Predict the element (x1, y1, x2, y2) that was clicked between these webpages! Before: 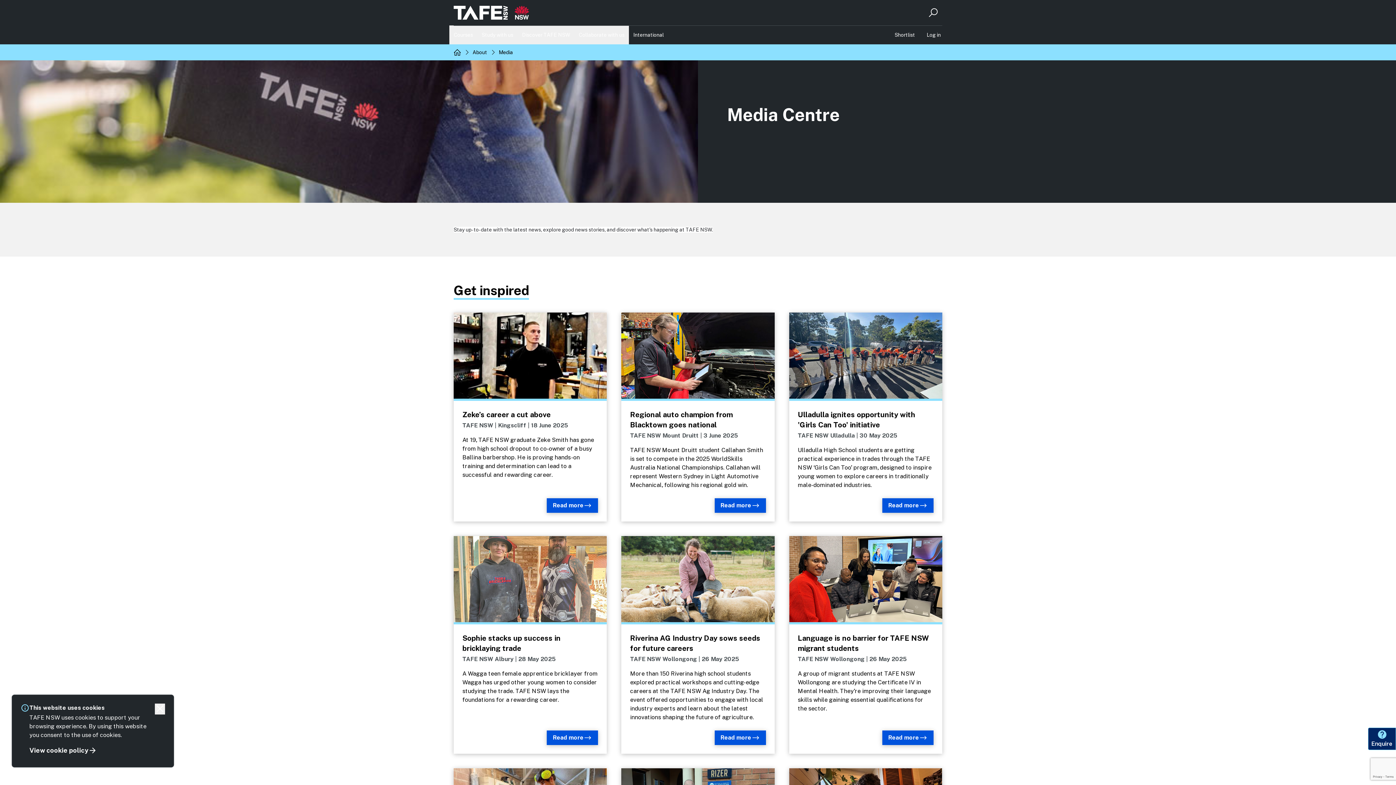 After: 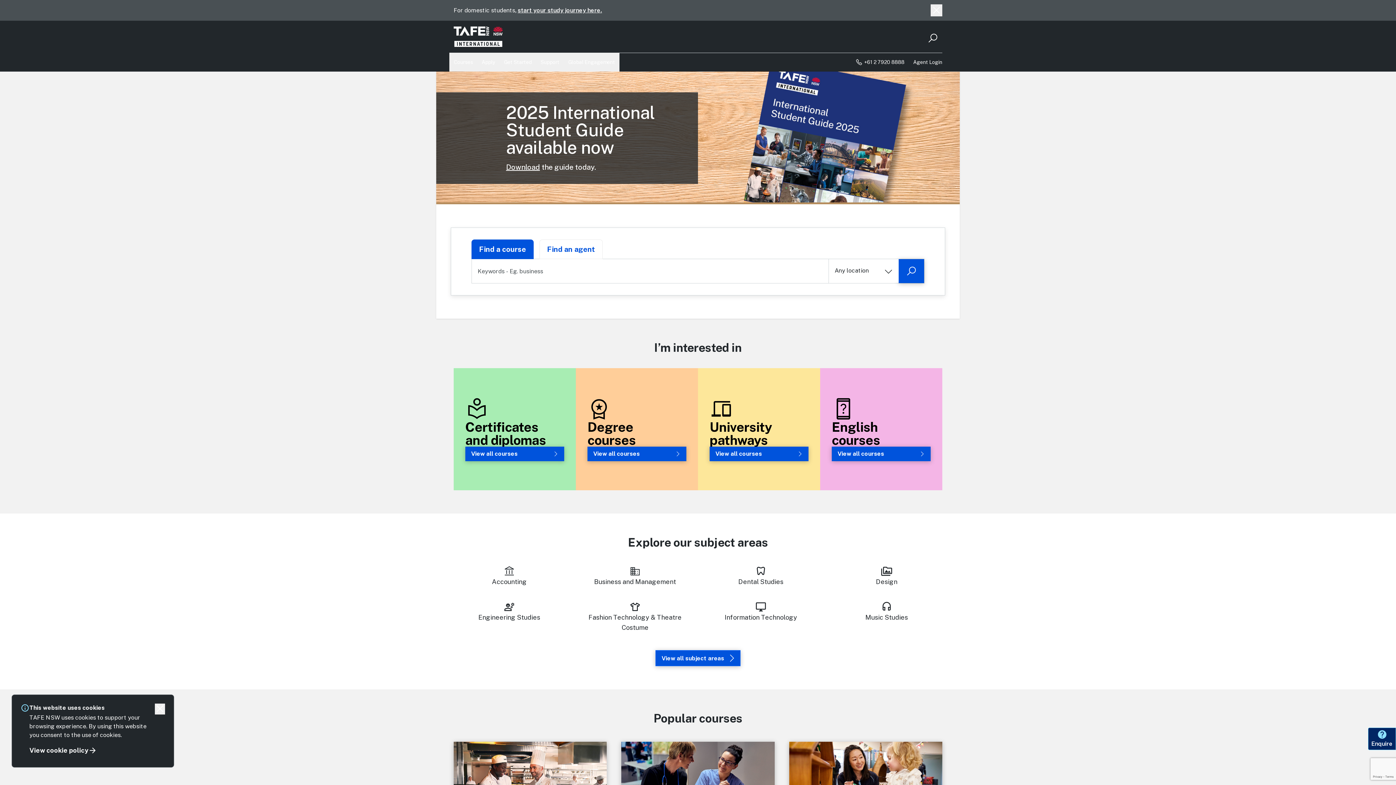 Action: bbox: (629, 25, 668, 44) label: International